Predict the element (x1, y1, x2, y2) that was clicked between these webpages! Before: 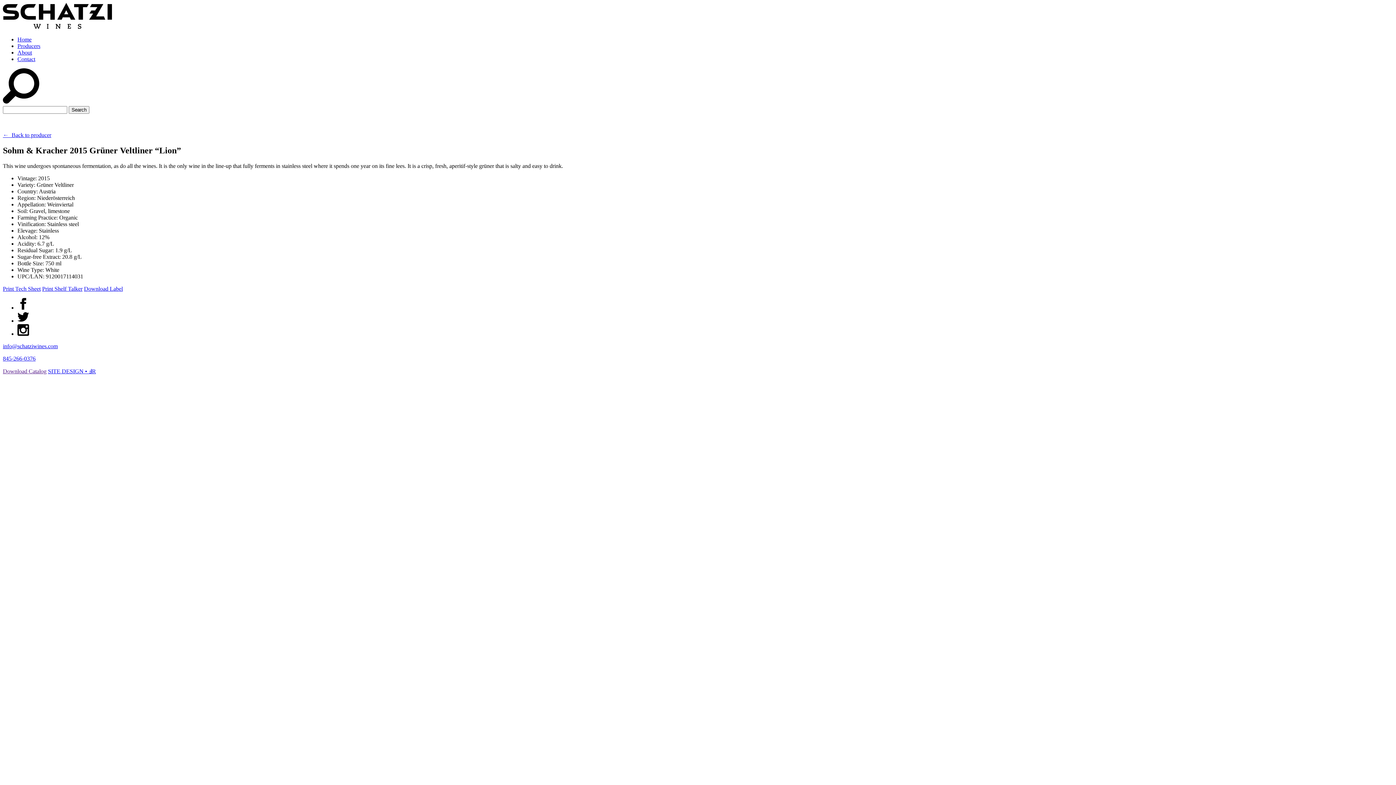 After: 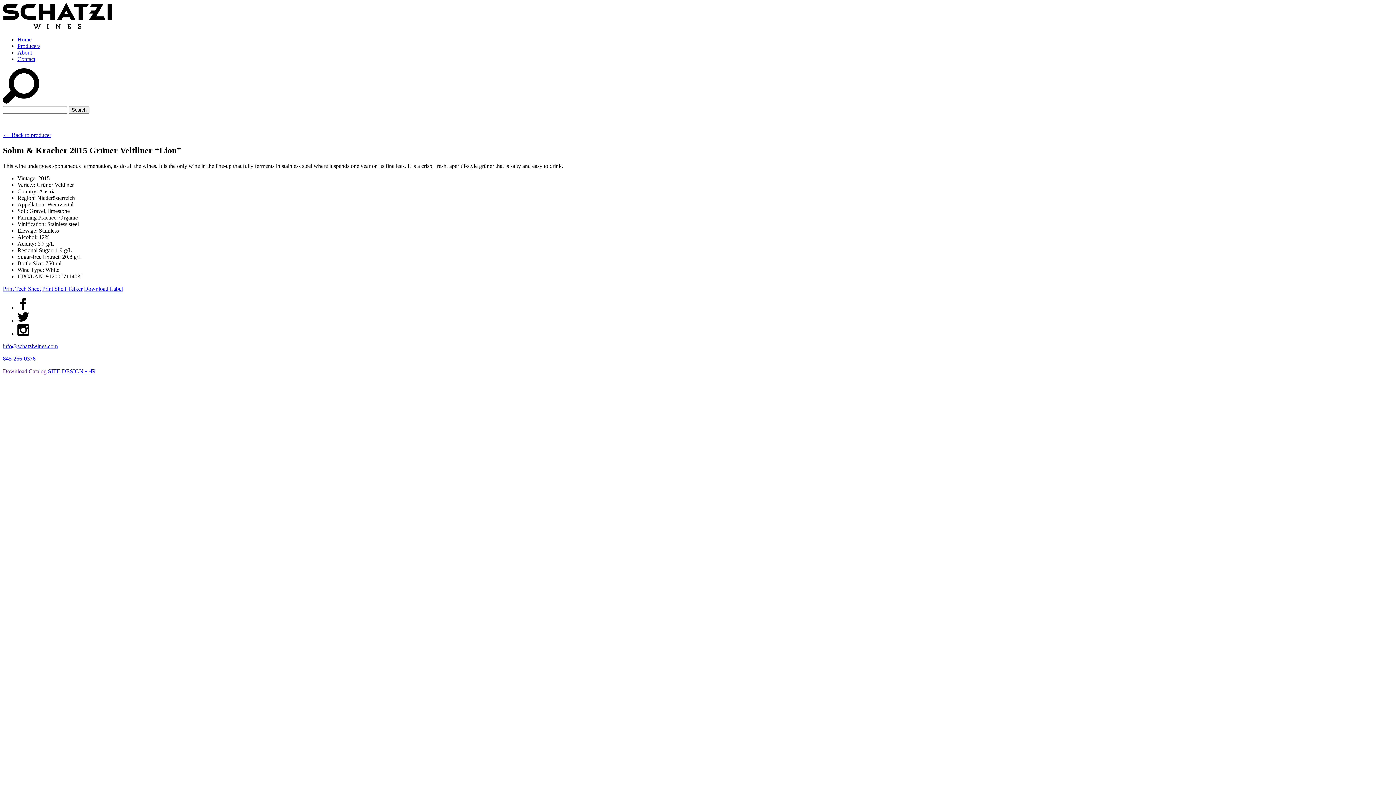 Action: label: info@schatziwines.com bbox: (2, 343, 57, 349)